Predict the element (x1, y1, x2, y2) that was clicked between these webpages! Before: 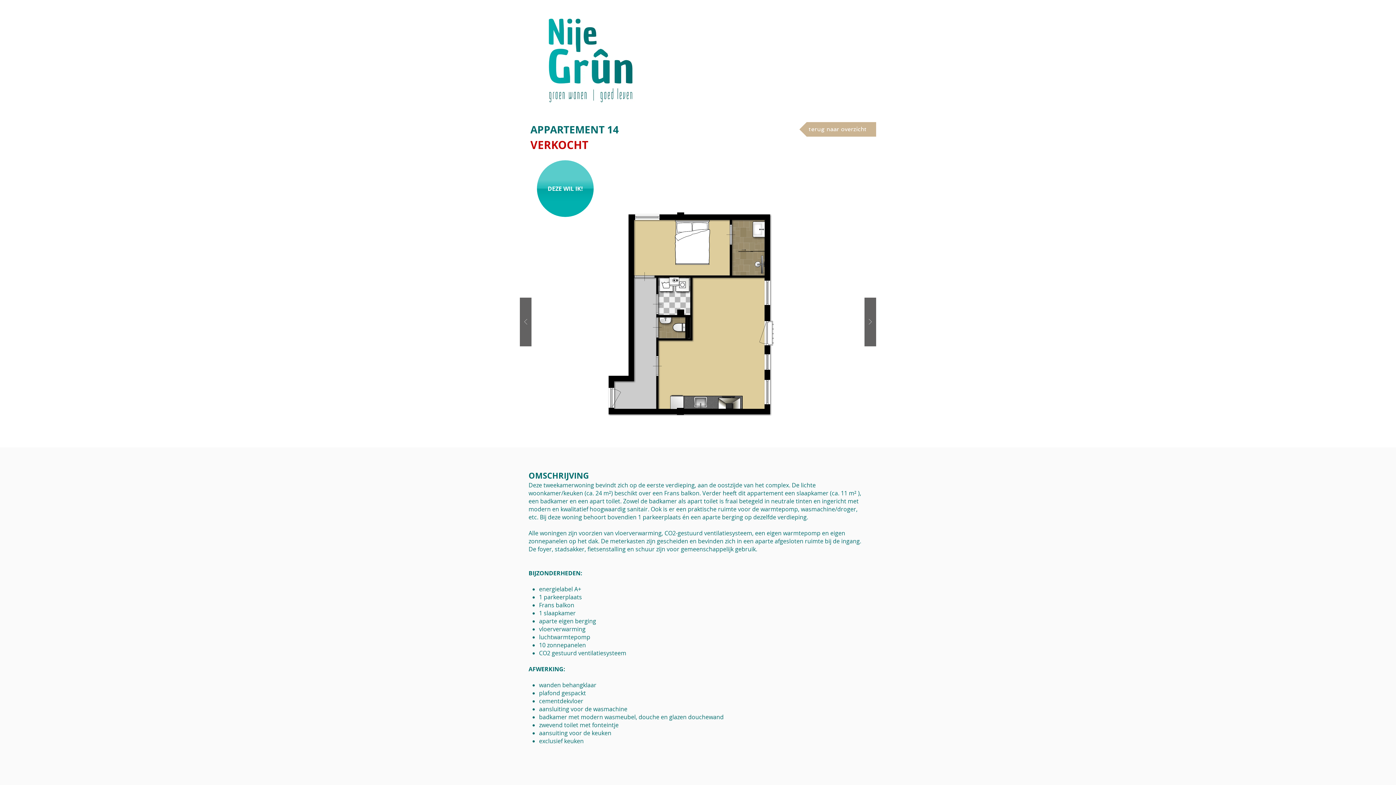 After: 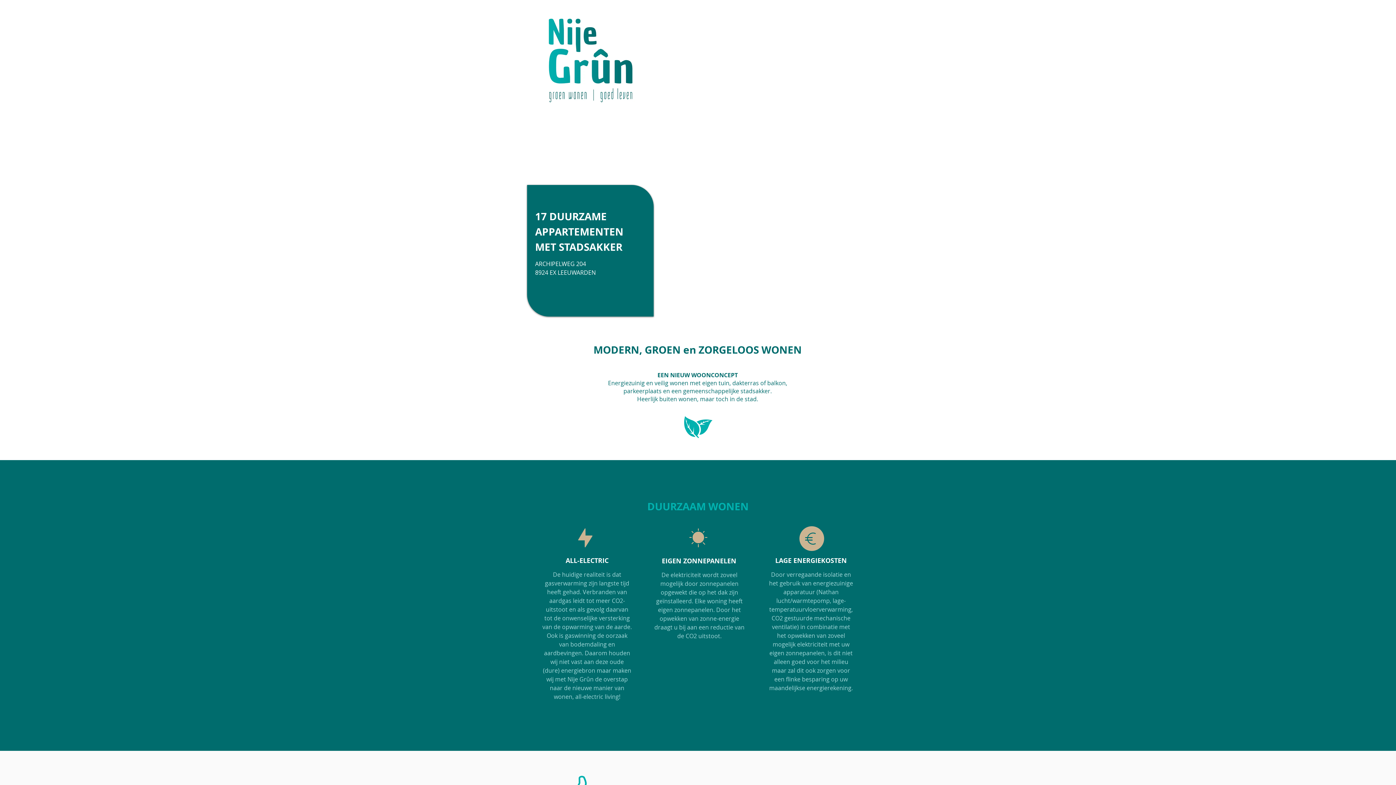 Action: bbox: (527, 0, 653, 117)